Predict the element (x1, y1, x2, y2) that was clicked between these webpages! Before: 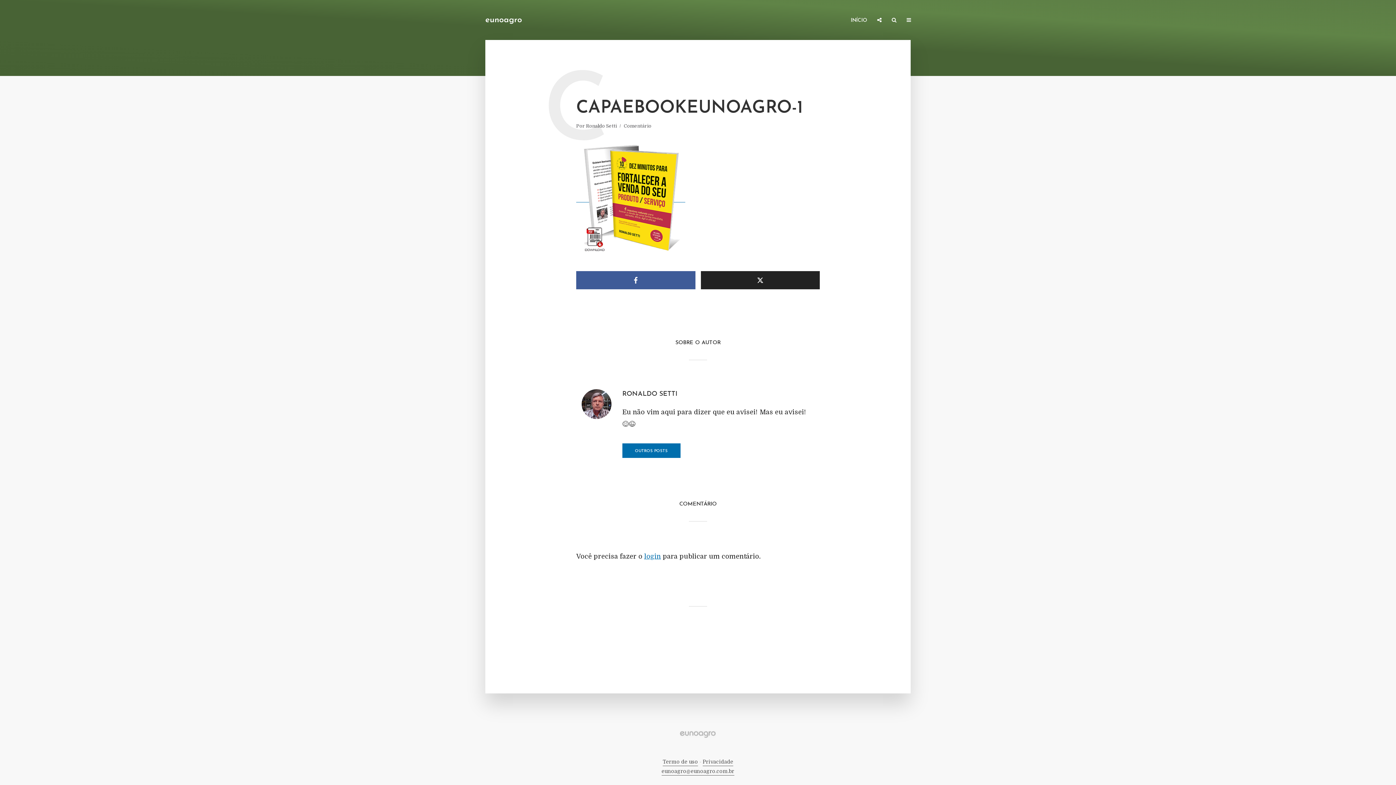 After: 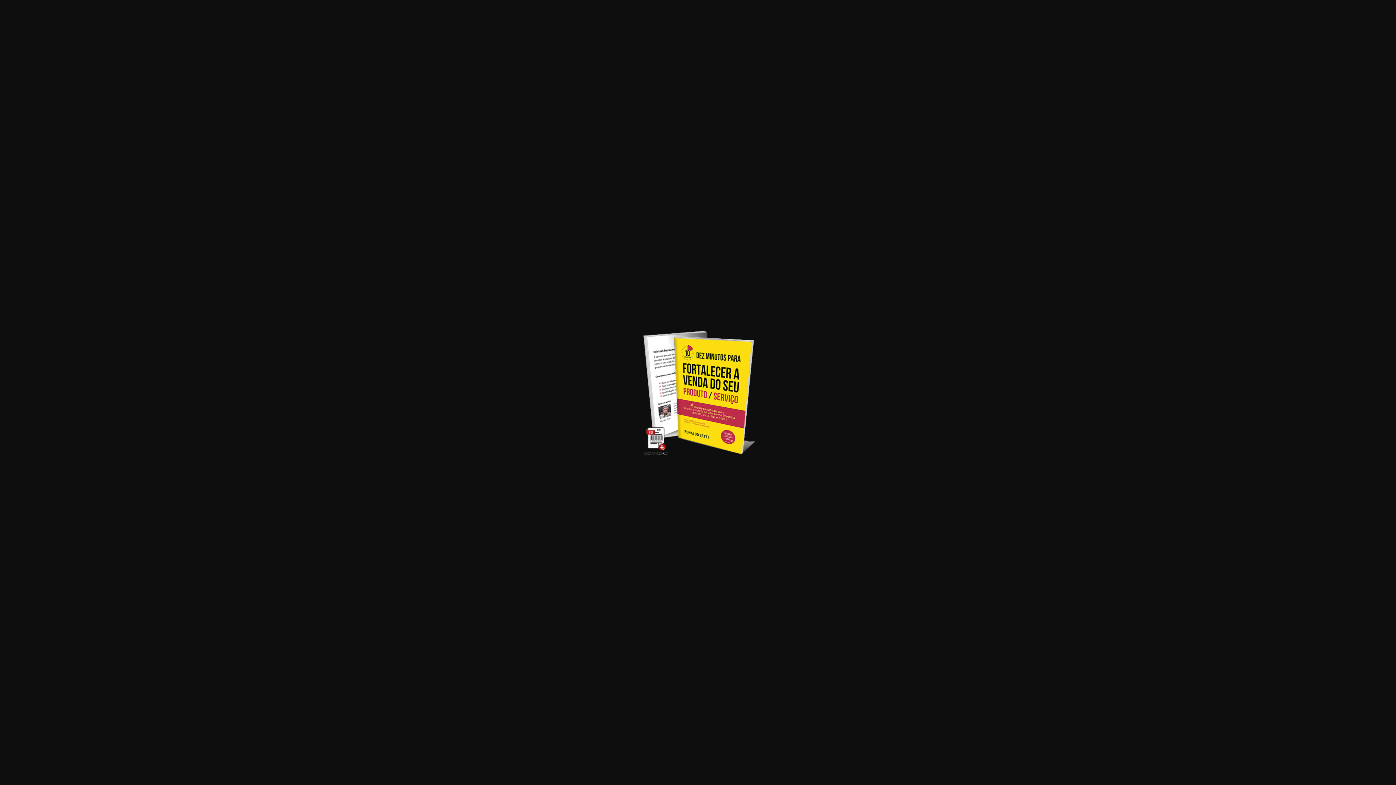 Action: bbox: (576, 193, 685, 202)